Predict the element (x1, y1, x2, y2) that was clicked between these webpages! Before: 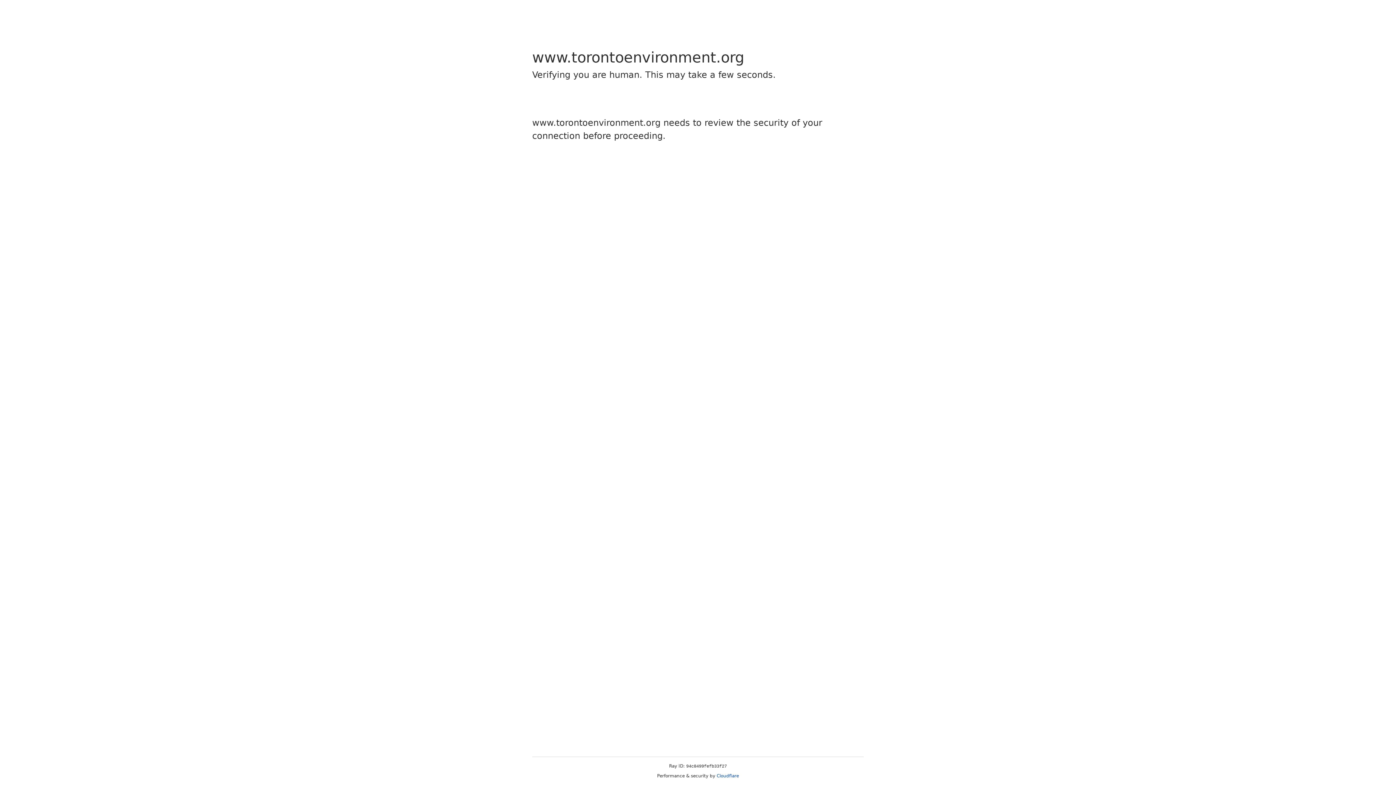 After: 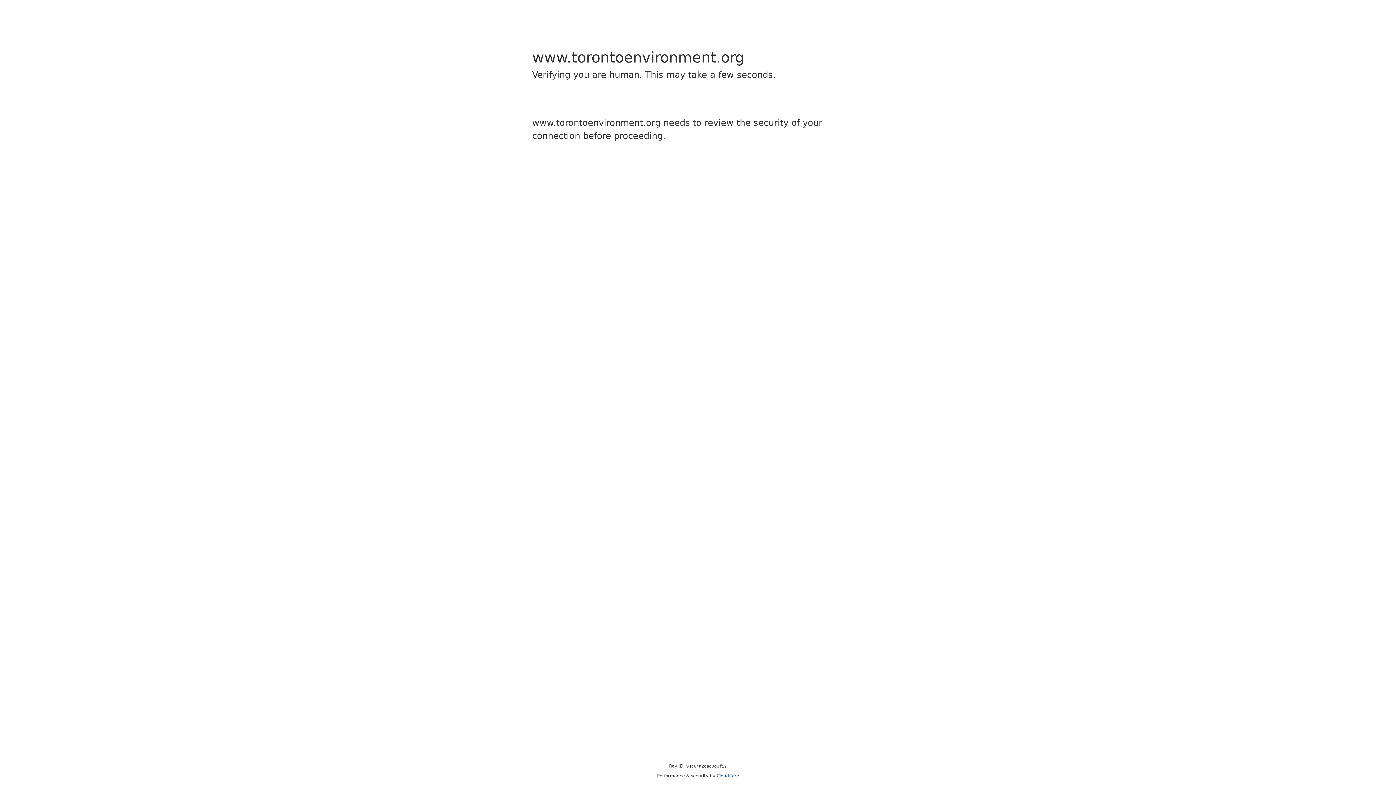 Action: bbox: (716, 773, 739, 778) label: Cloudflare